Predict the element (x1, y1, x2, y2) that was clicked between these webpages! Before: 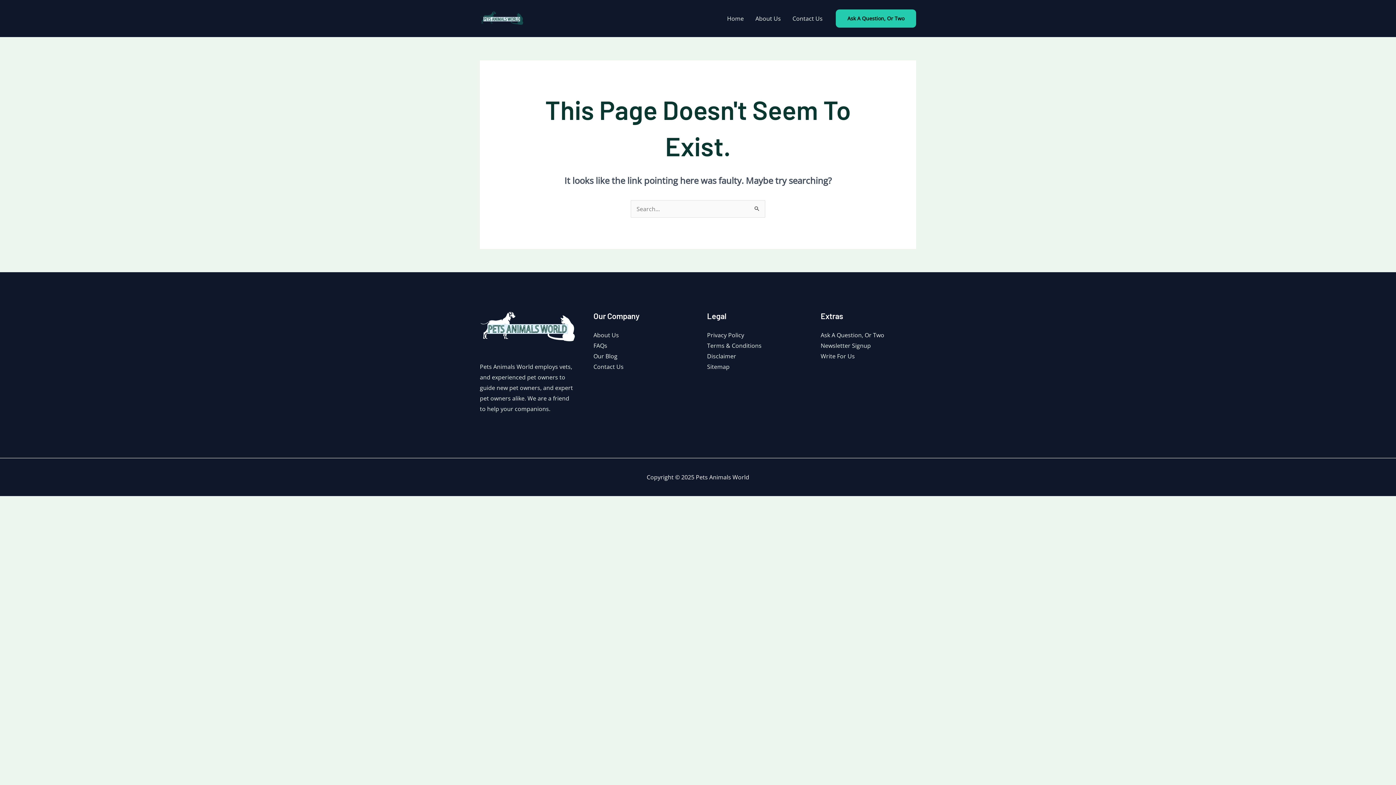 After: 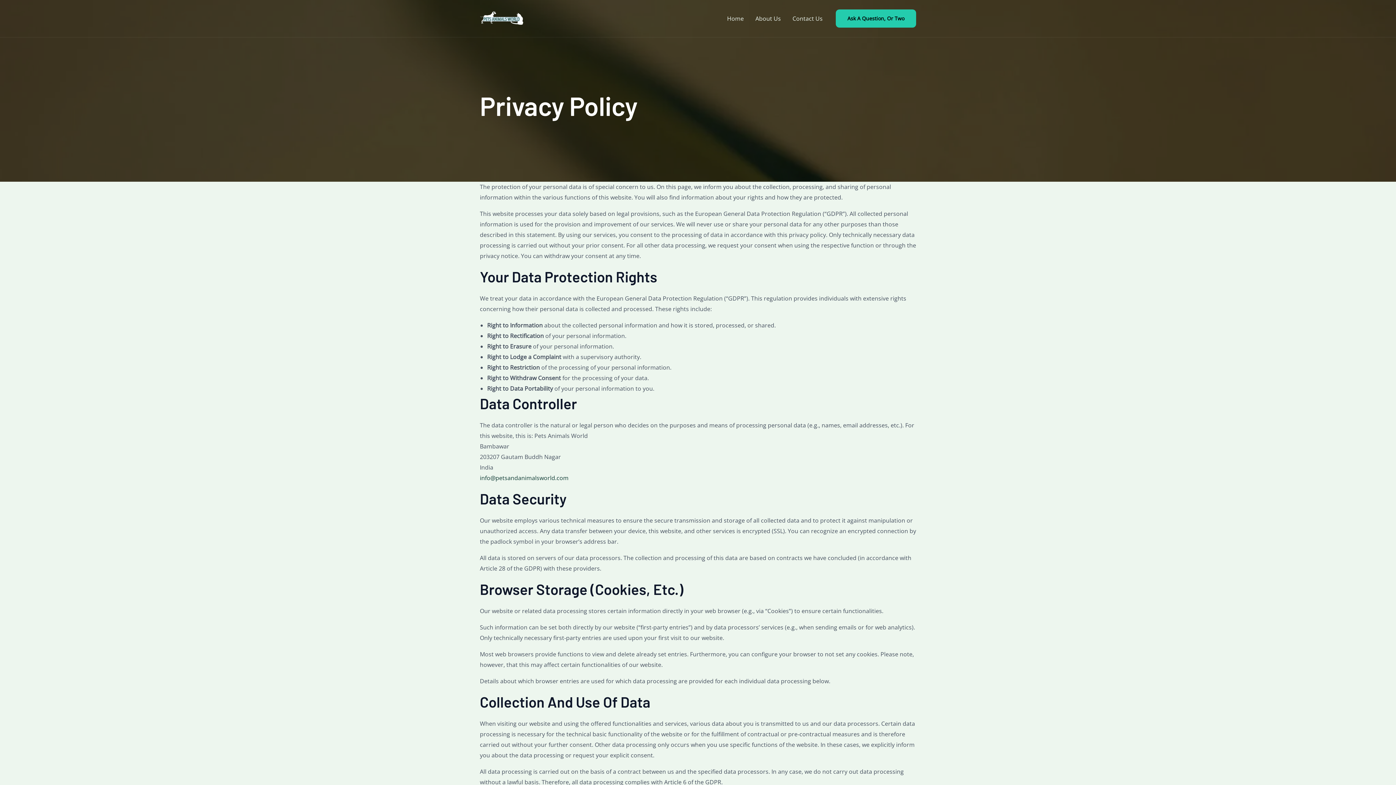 Action: bbox: (707, 331, 744, 339) label: Privacy Policy